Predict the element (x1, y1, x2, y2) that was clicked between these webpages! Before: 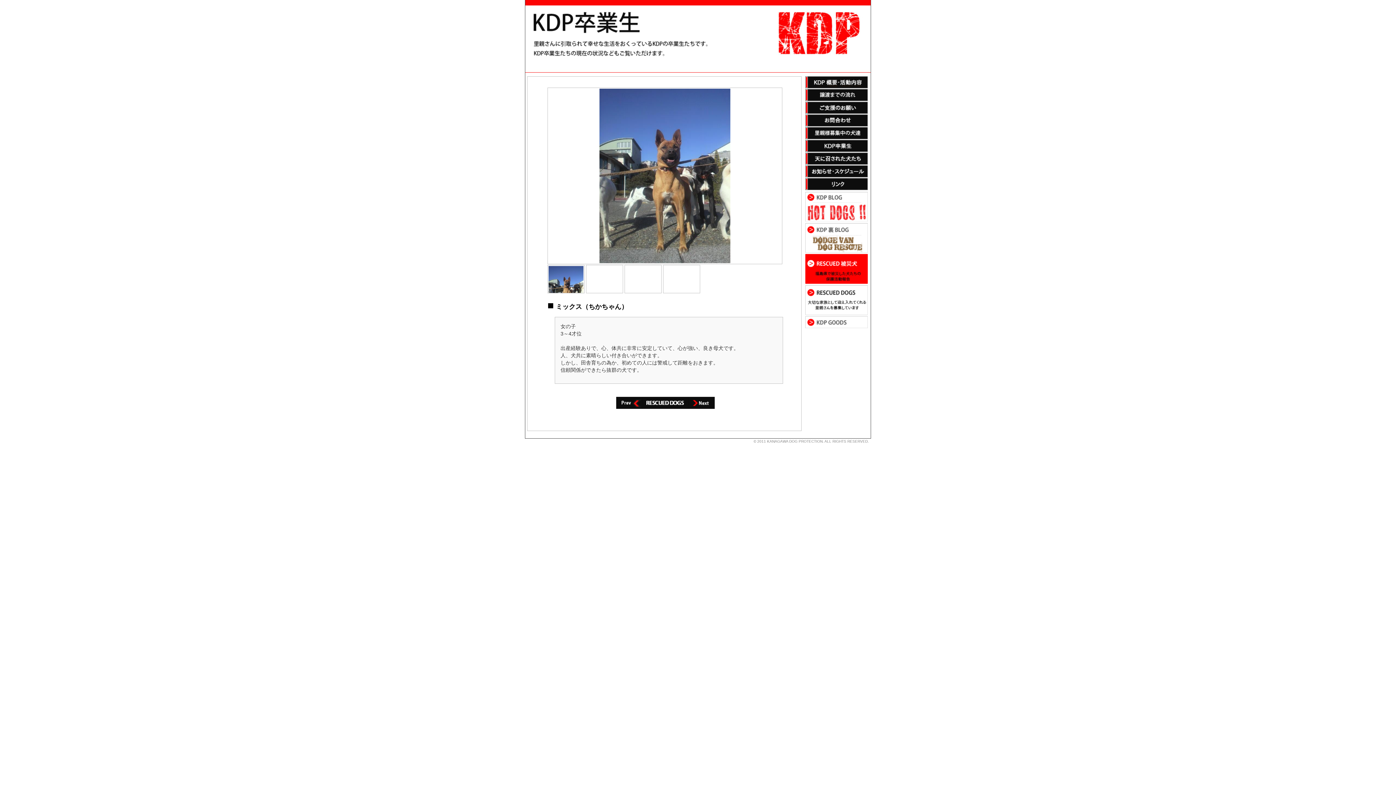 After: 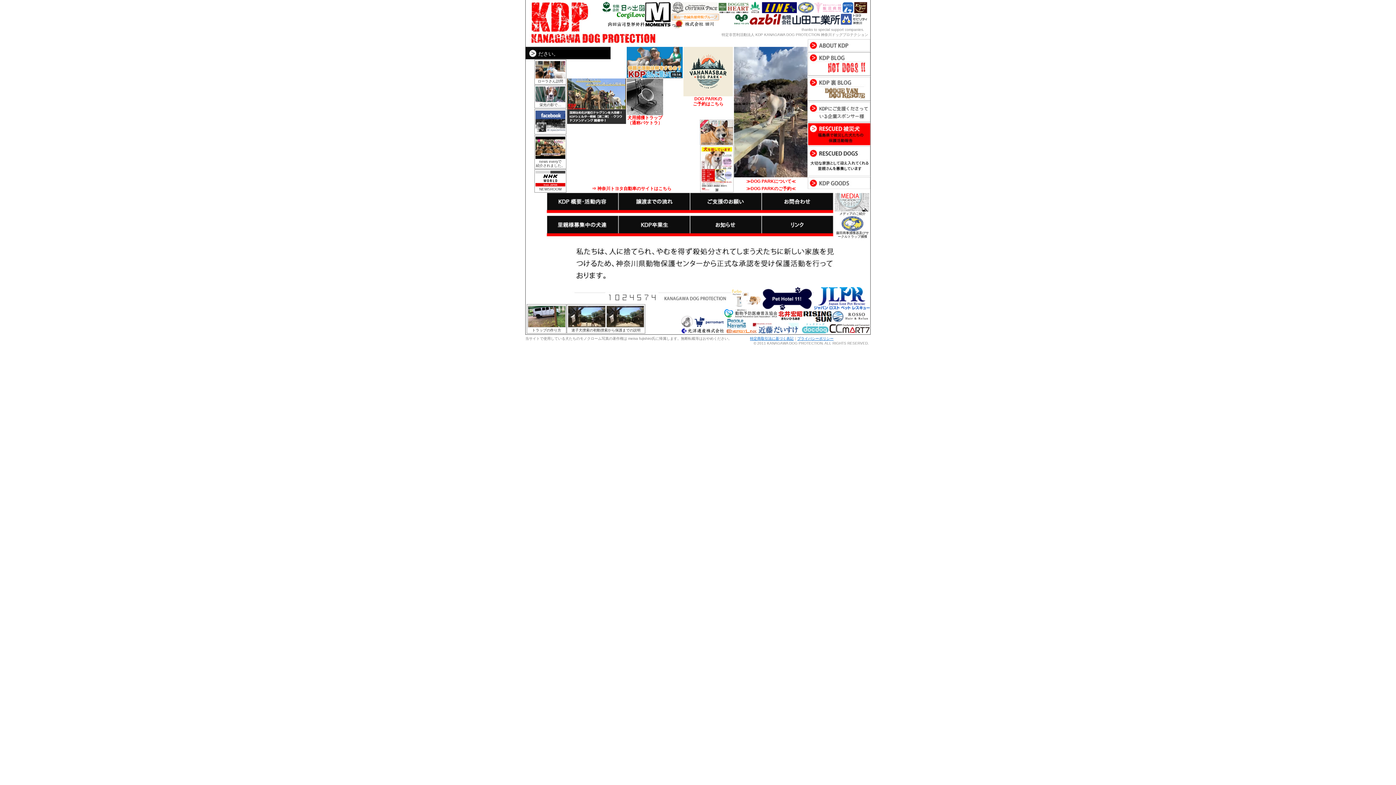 Action: bbox: (767, 439, 822, 443) label: KANAGAWA DOG PROTECTION